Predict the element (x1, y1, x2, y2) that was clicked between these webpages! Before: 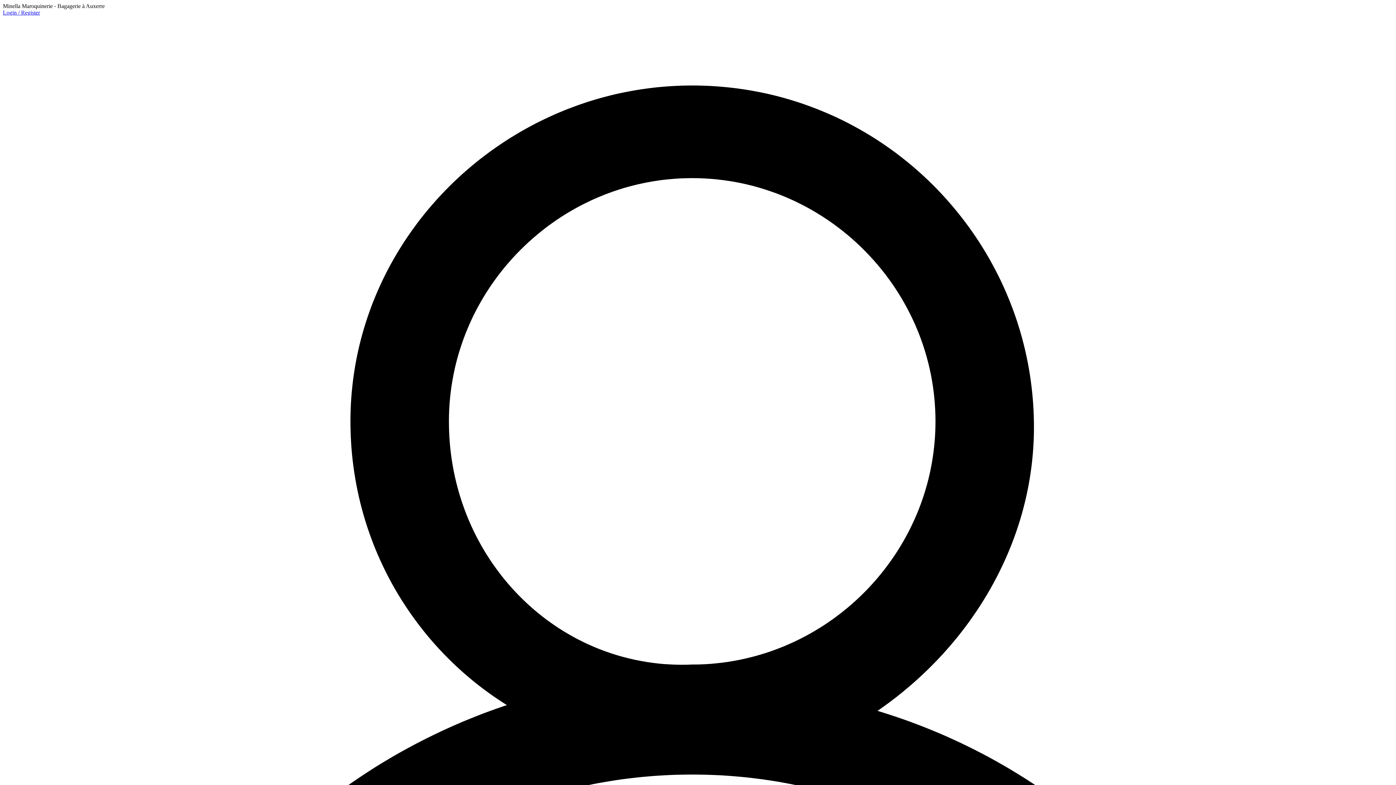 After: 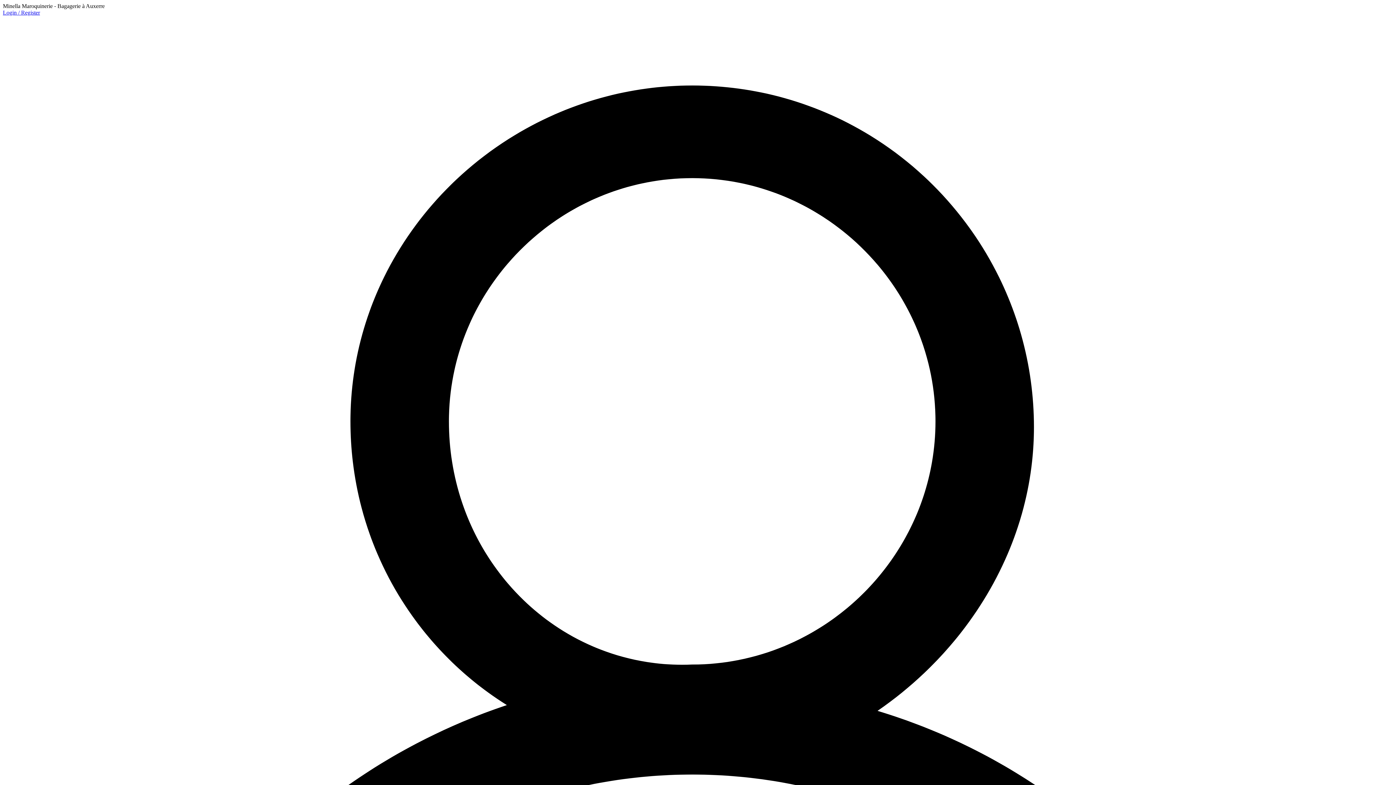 Action: label: Login / Register  bbox: (2, 9, 1393, 1407)